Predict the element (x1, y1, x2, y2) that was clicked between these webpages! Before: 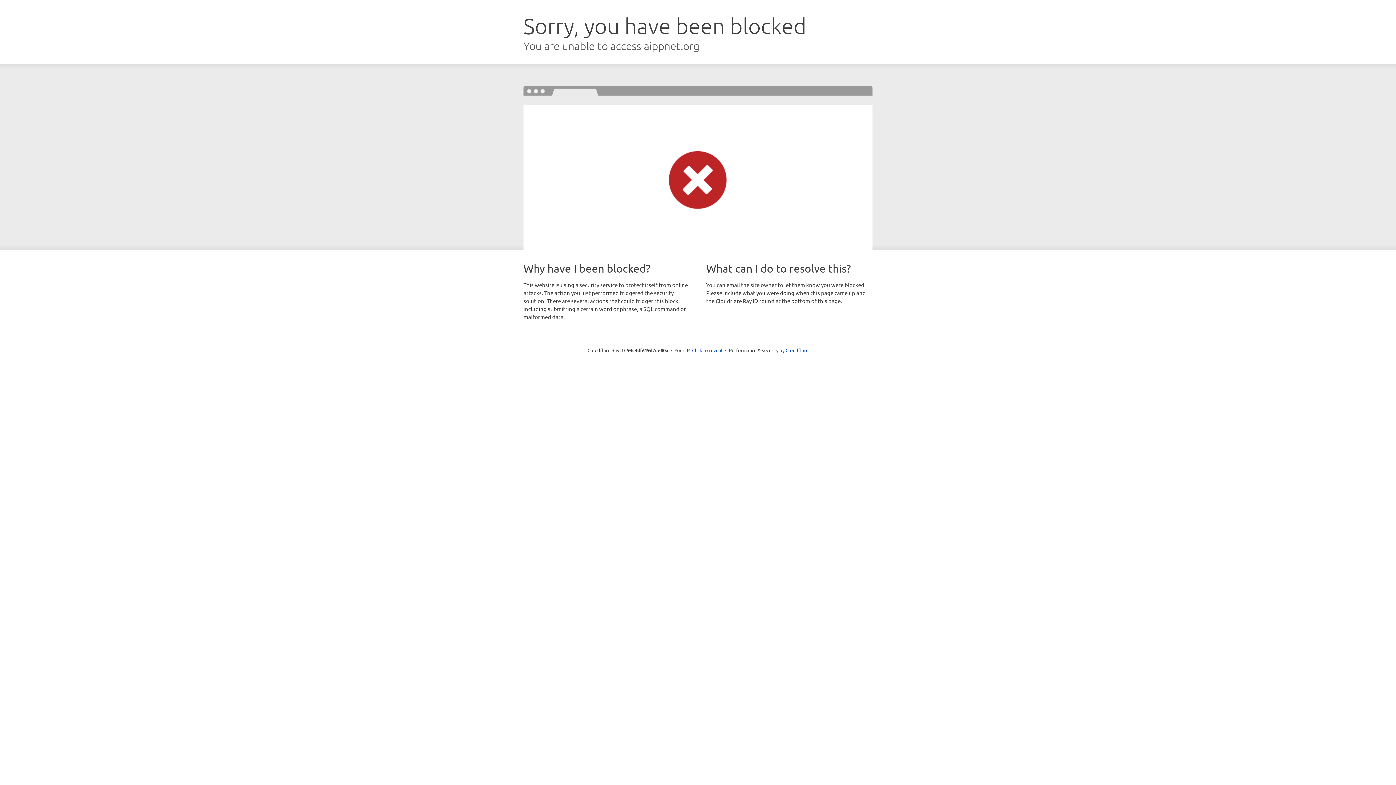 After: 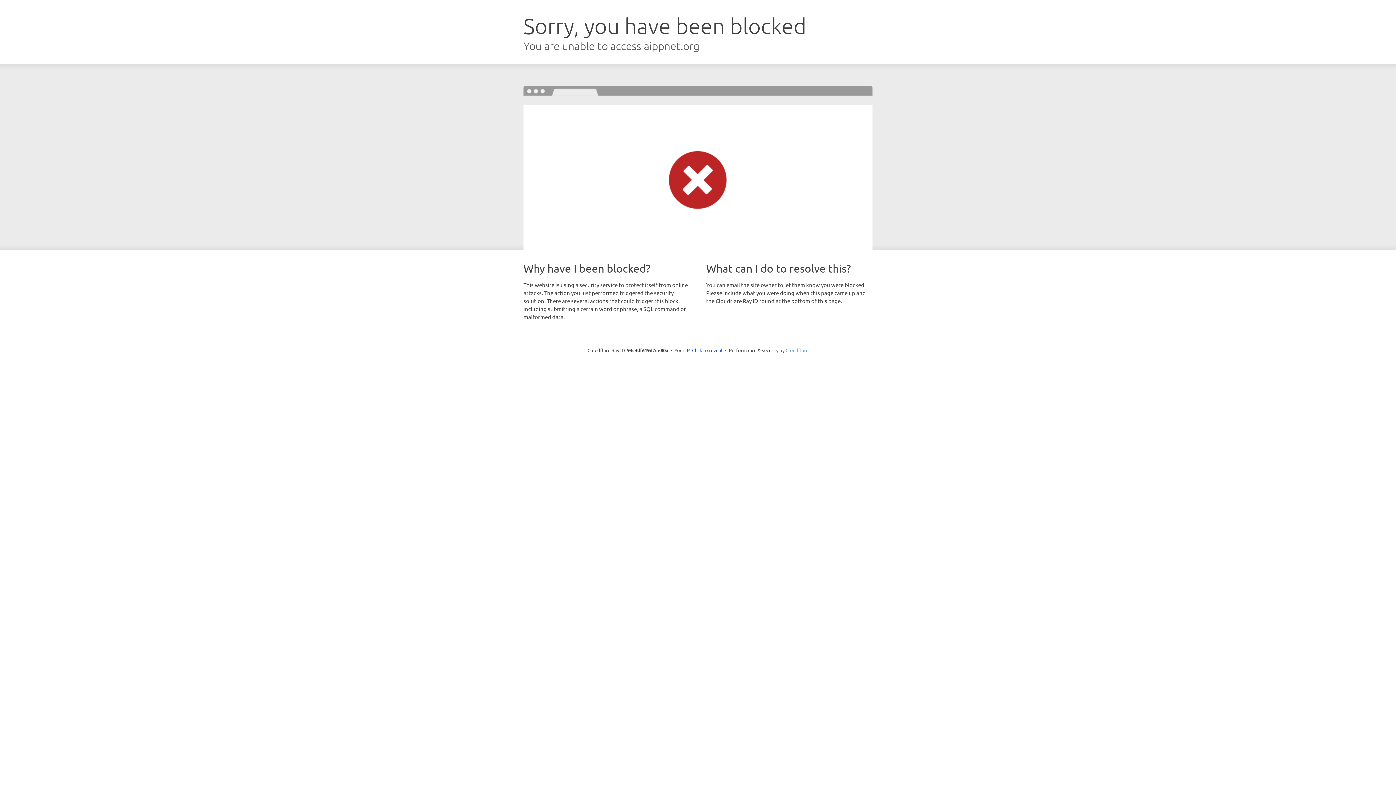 Action: label: Cloudflare bbox: (785, 347, 808, 353)